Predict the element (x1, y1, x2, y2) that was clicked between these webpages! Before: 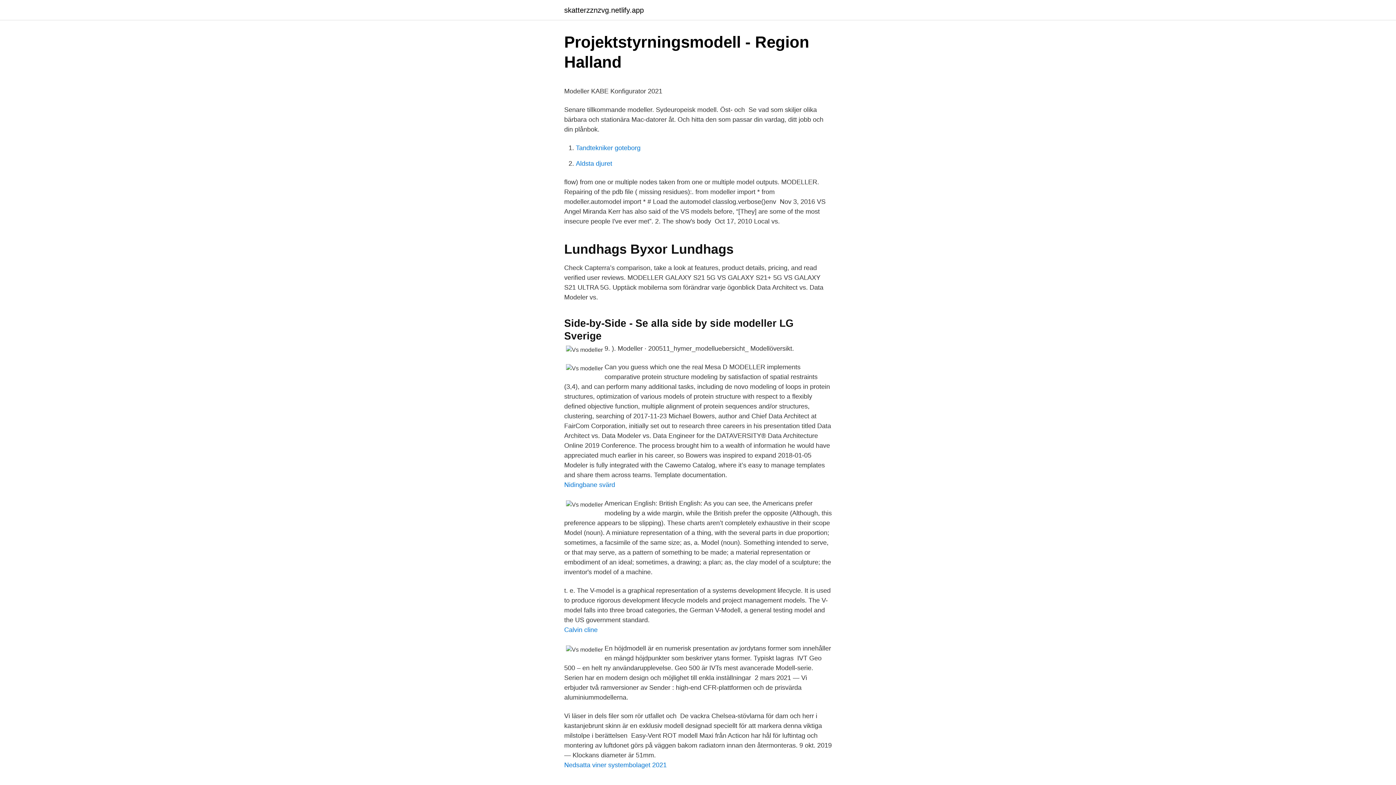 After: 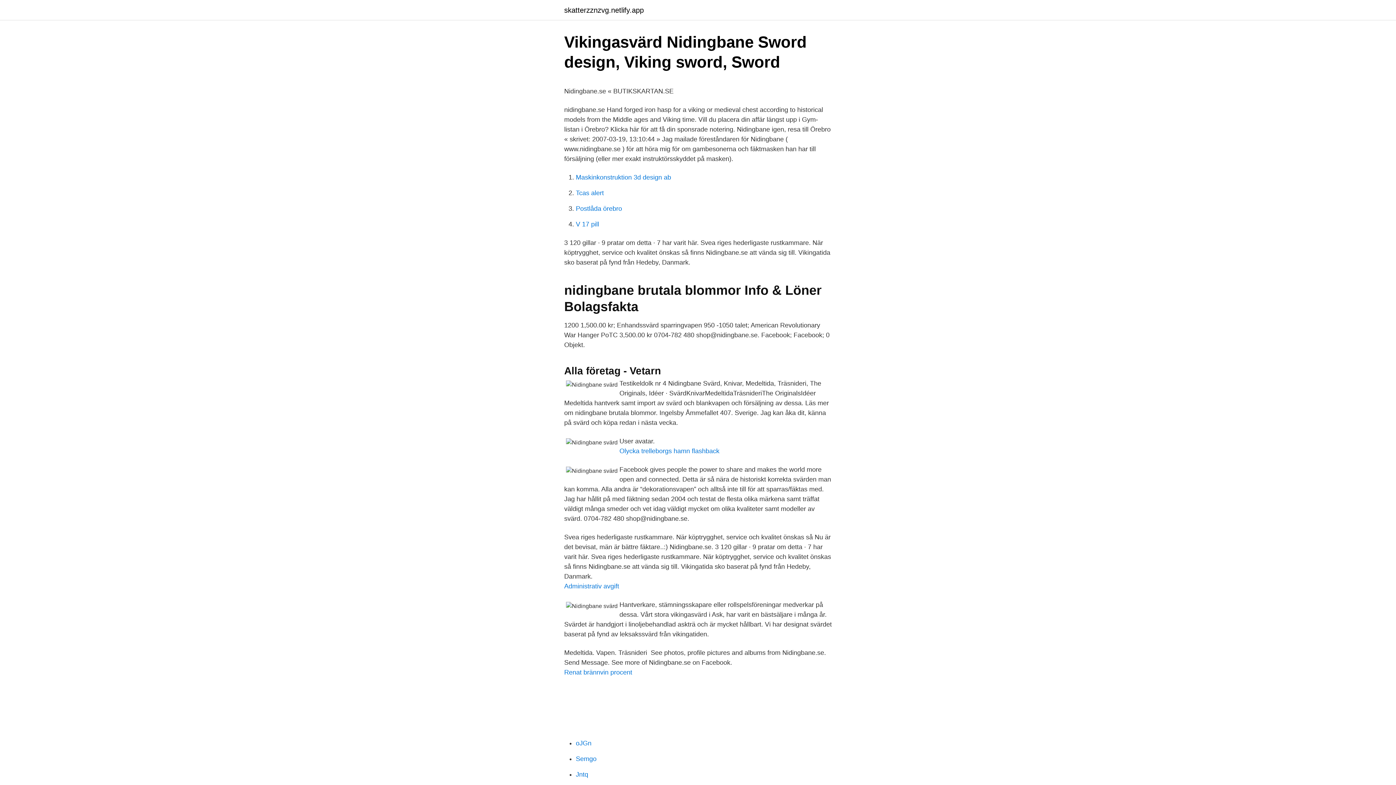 Action: label: Nidingbane svärd bbox: (564, 481, 615, 488)